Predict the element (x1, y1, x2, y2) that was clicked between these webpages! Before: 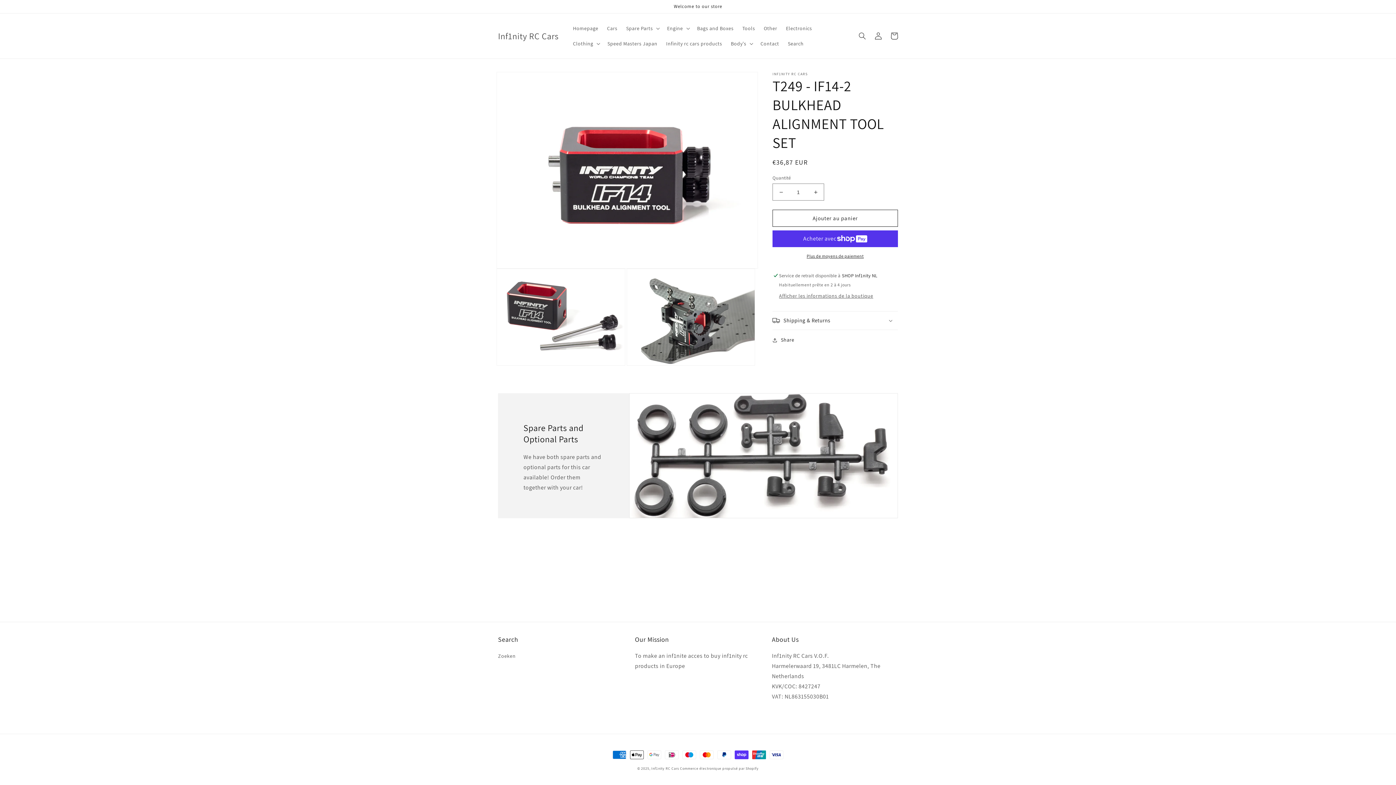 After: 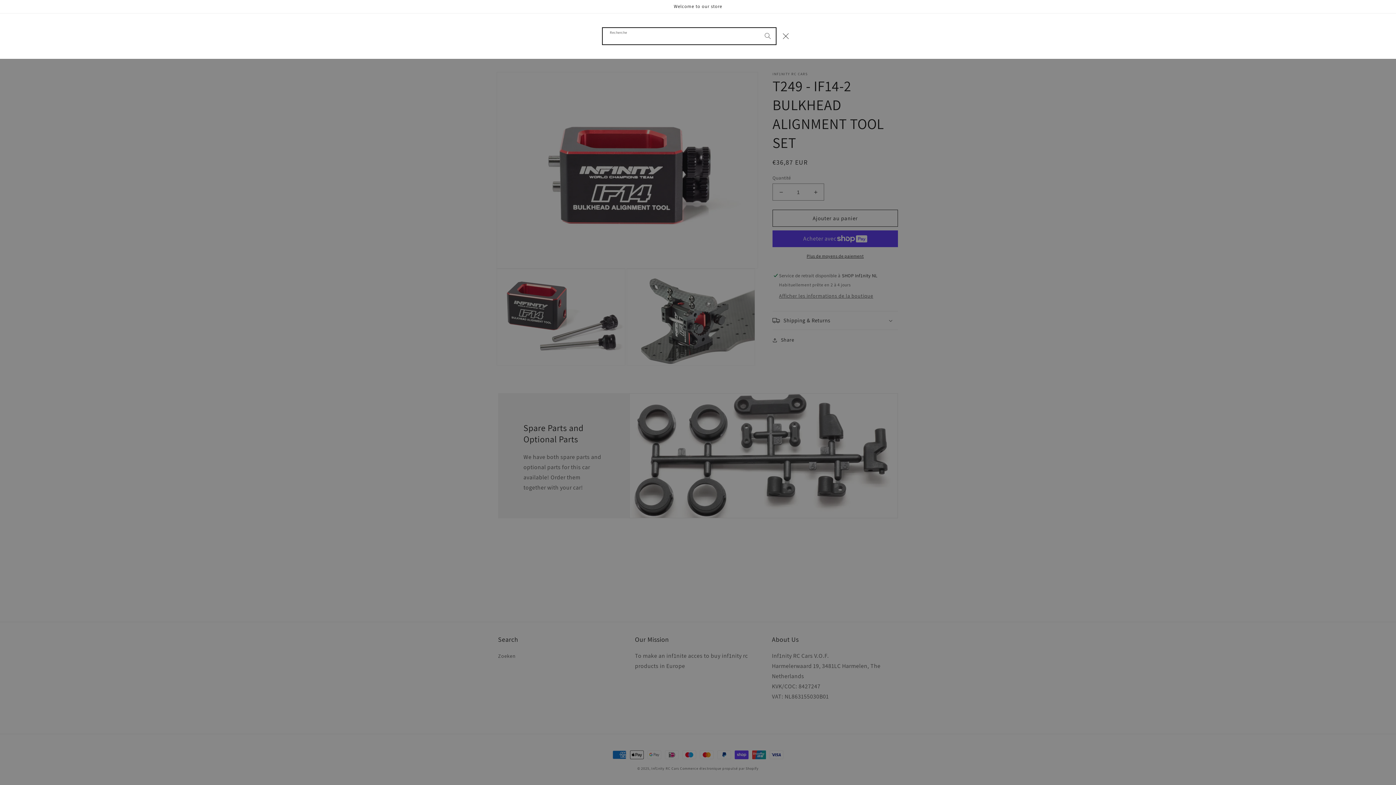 Action: label: Recherche bbox: (854, 28, 870, 44)